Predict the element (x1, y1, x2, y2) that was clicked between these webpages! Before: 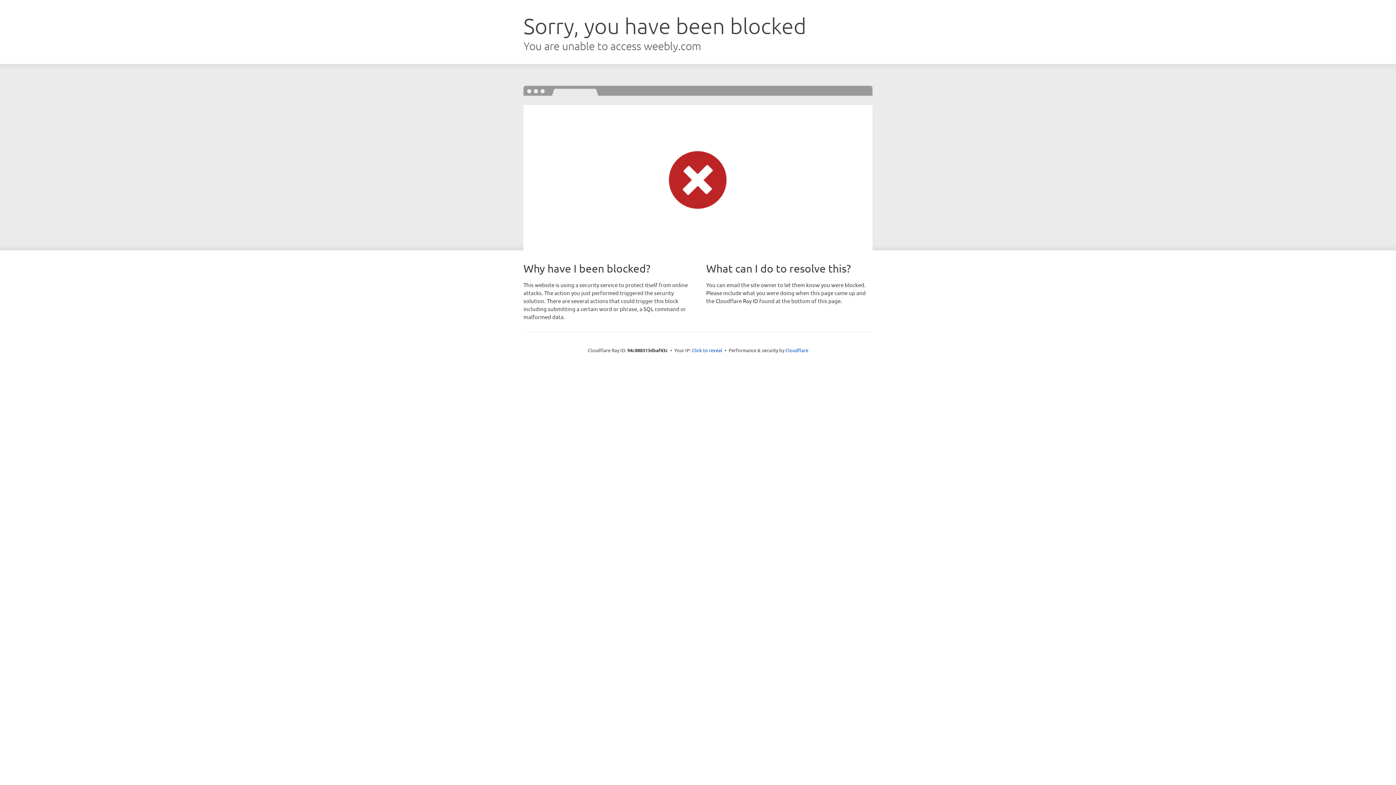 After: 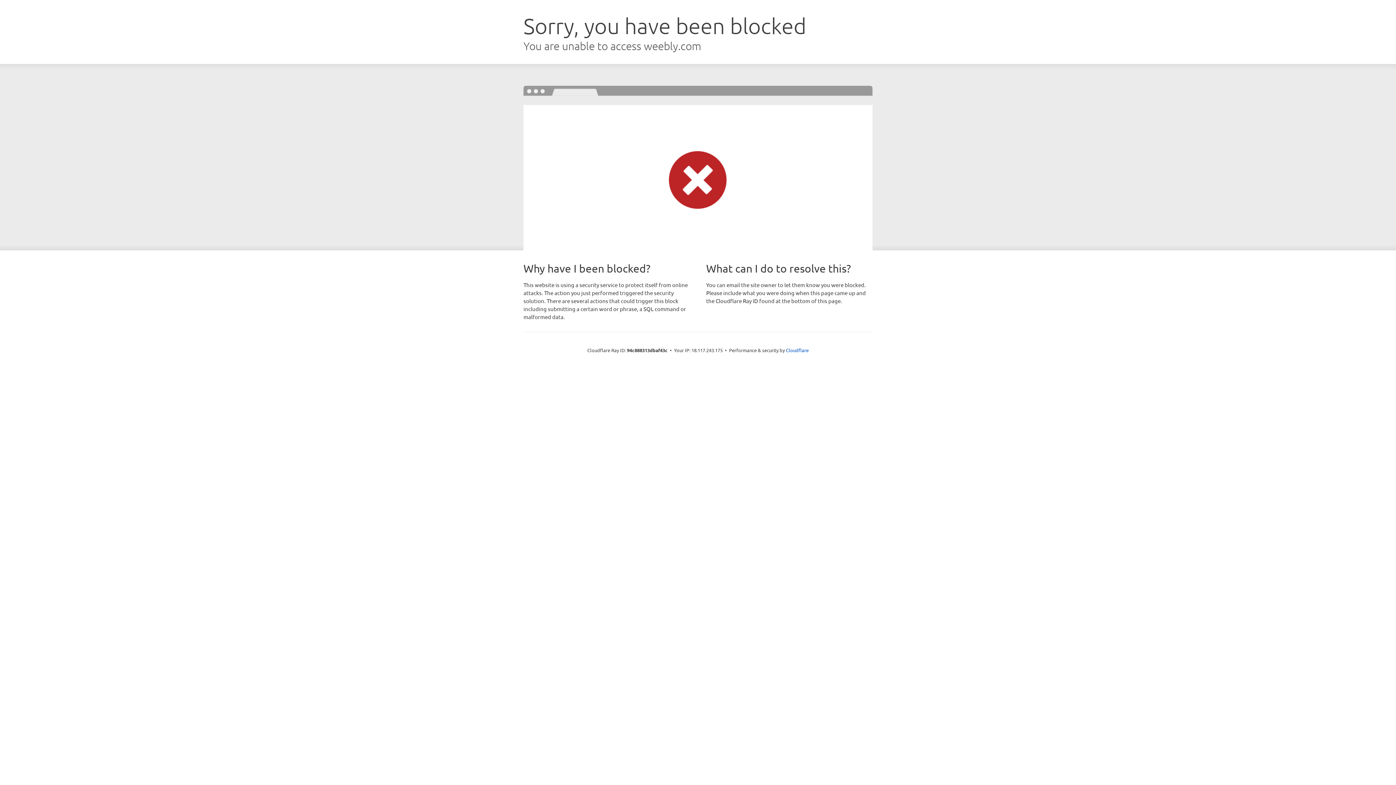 Action: label: Click to reveal bbox: (692, 346, 722, 353)